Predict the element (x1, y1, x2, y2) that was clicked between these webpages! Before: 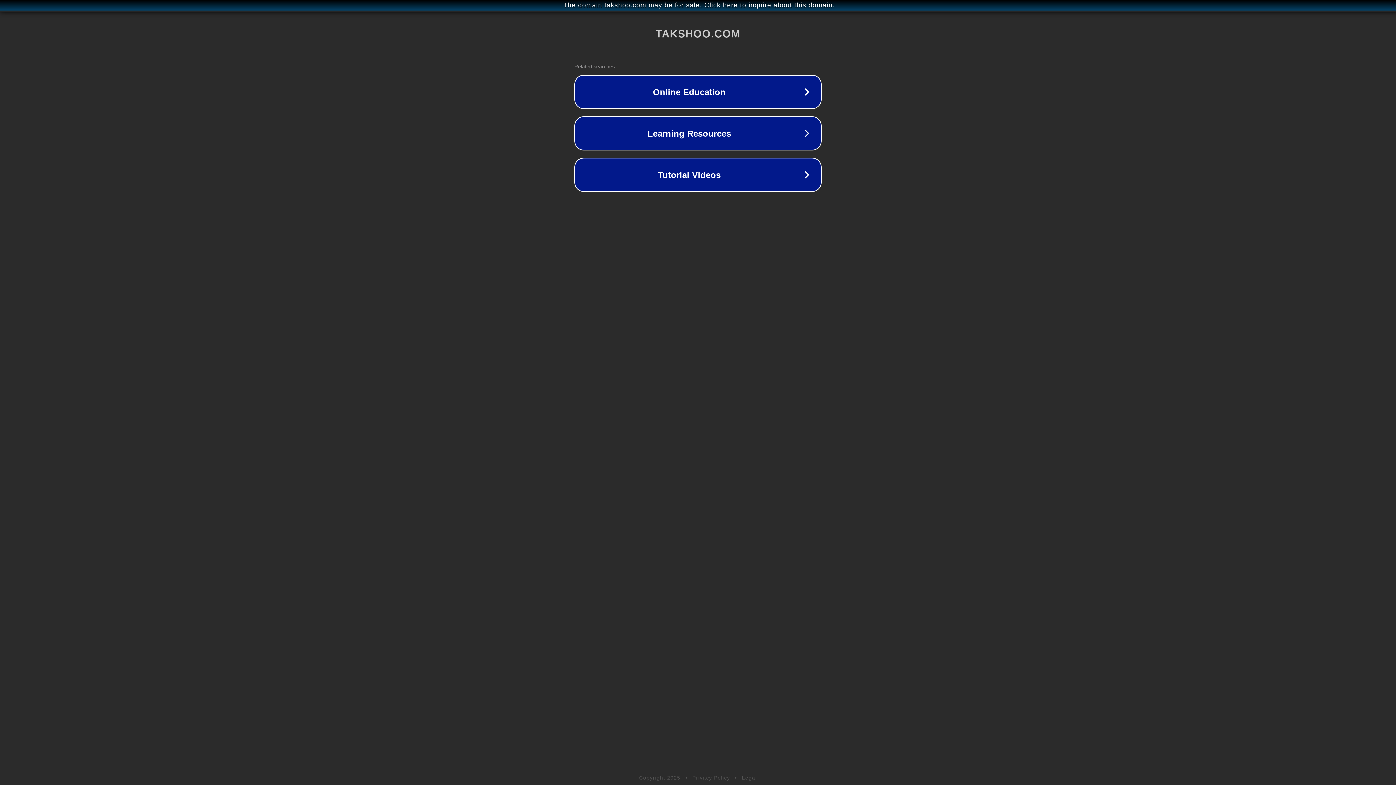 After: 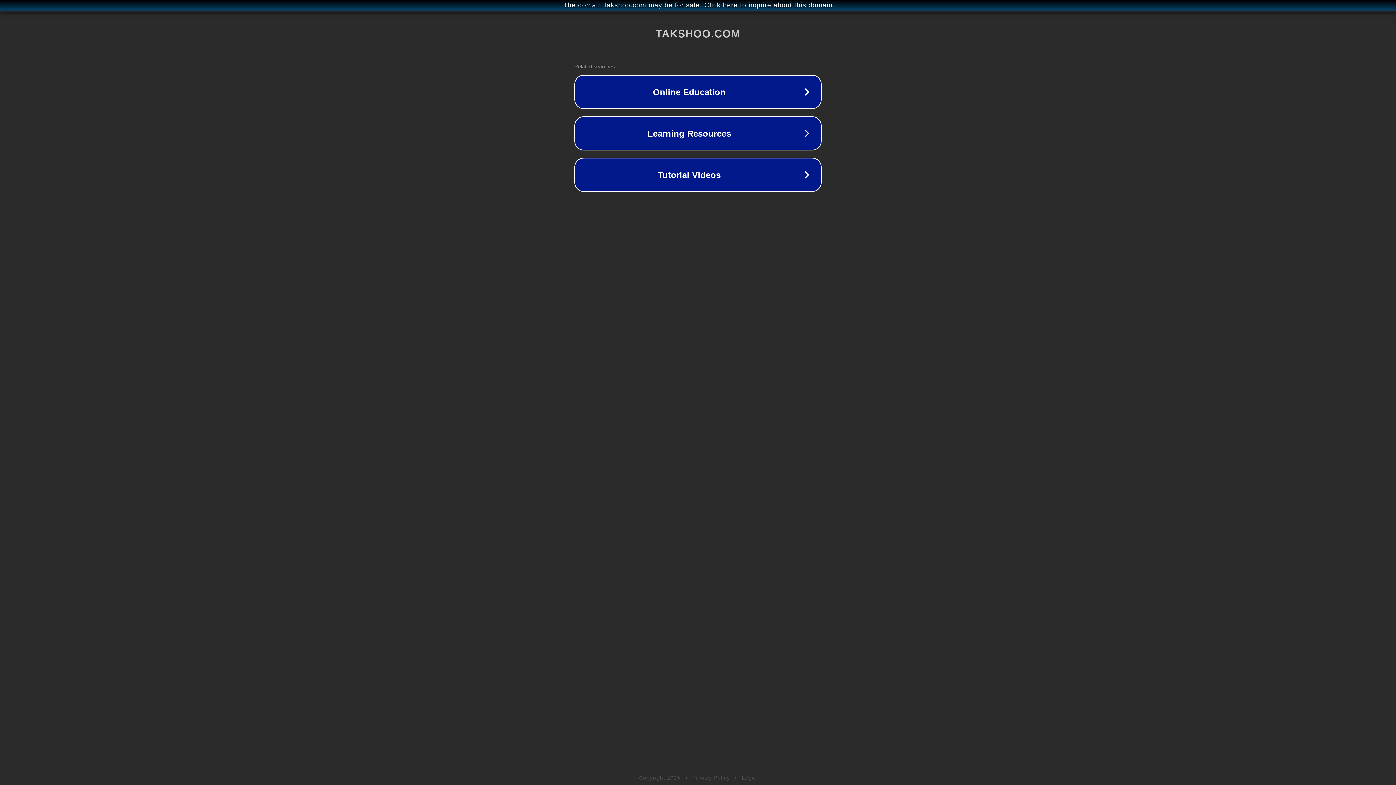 Action: label: Legal bbox: (742, 775, 757, 781)